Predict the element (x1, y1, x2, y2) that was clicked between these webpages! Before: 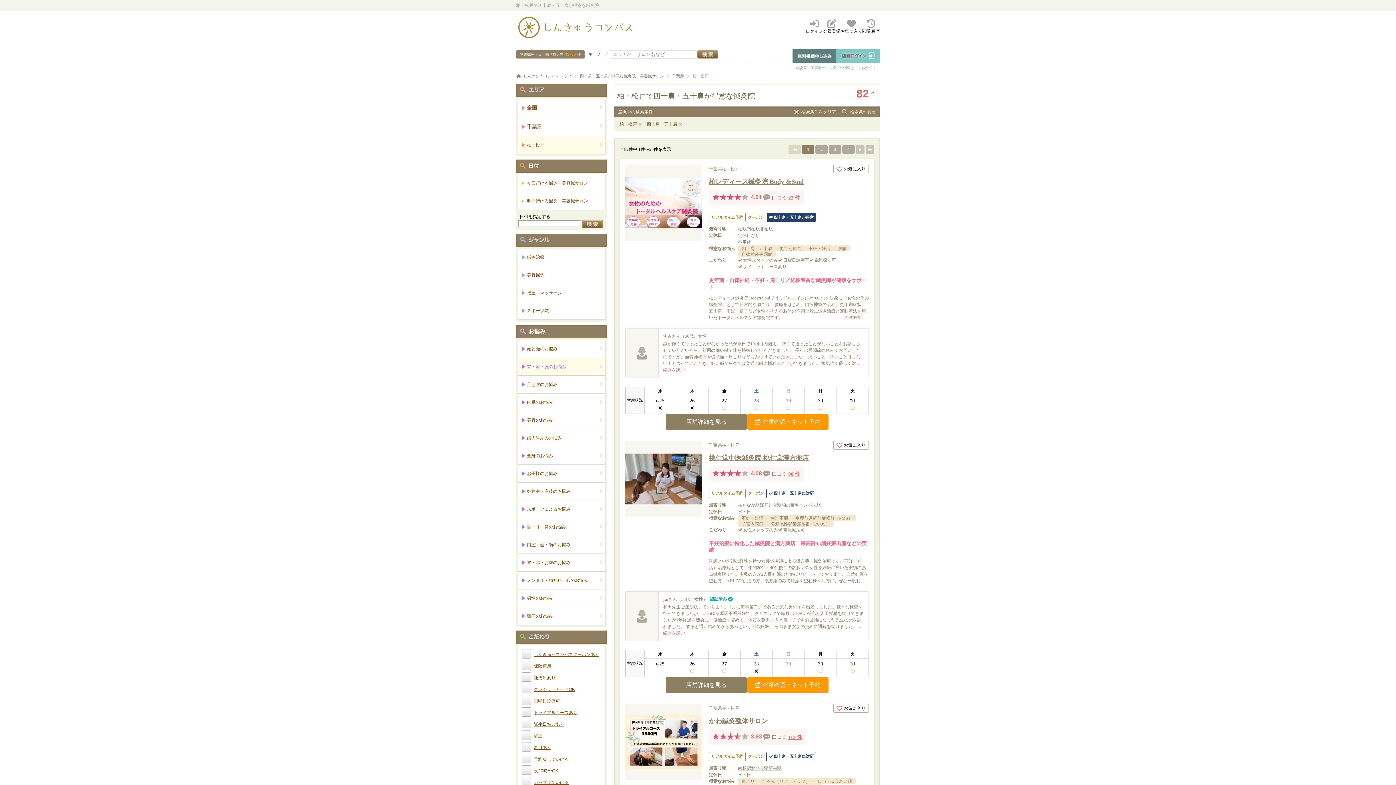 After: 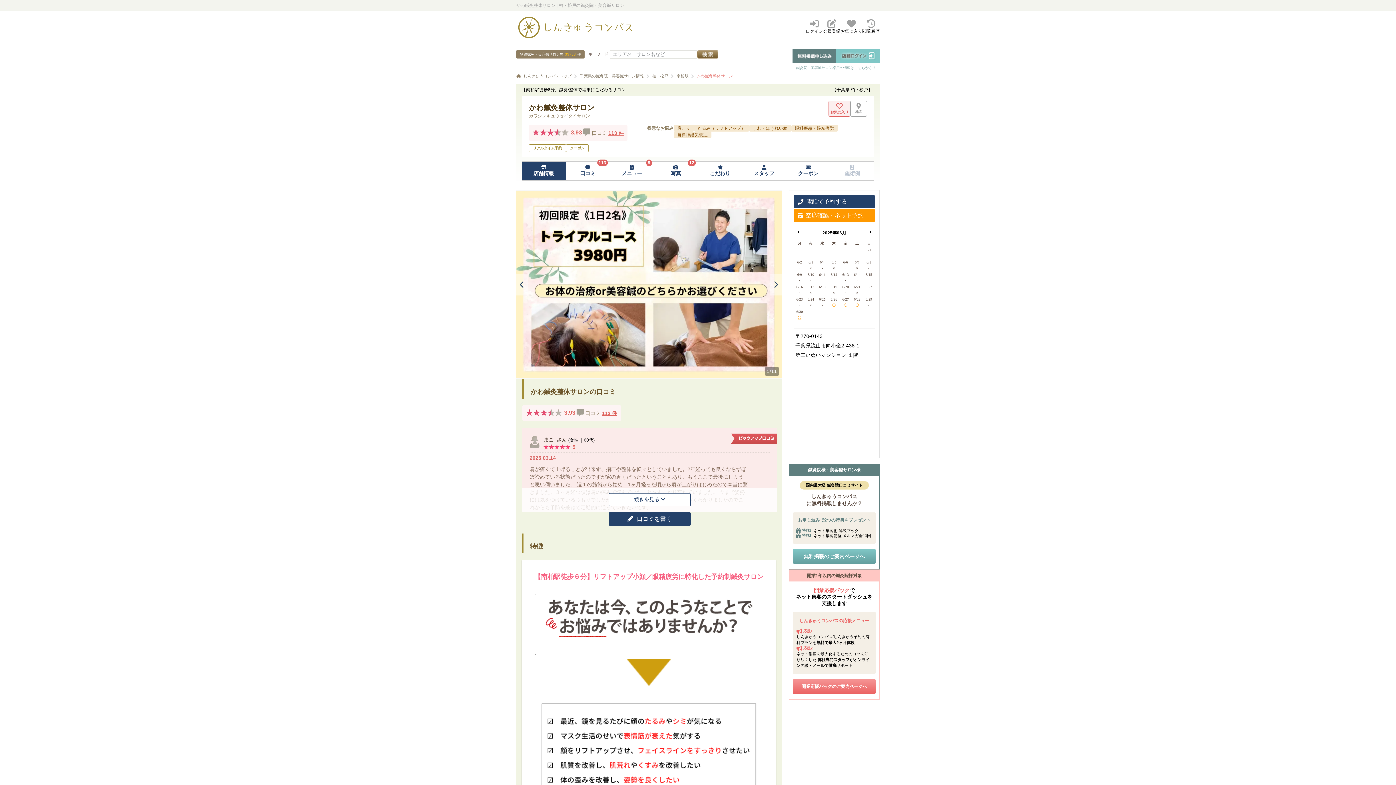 Action: label: かわ鍼灸整体サロン bbox: (709, 717, 840, 725)